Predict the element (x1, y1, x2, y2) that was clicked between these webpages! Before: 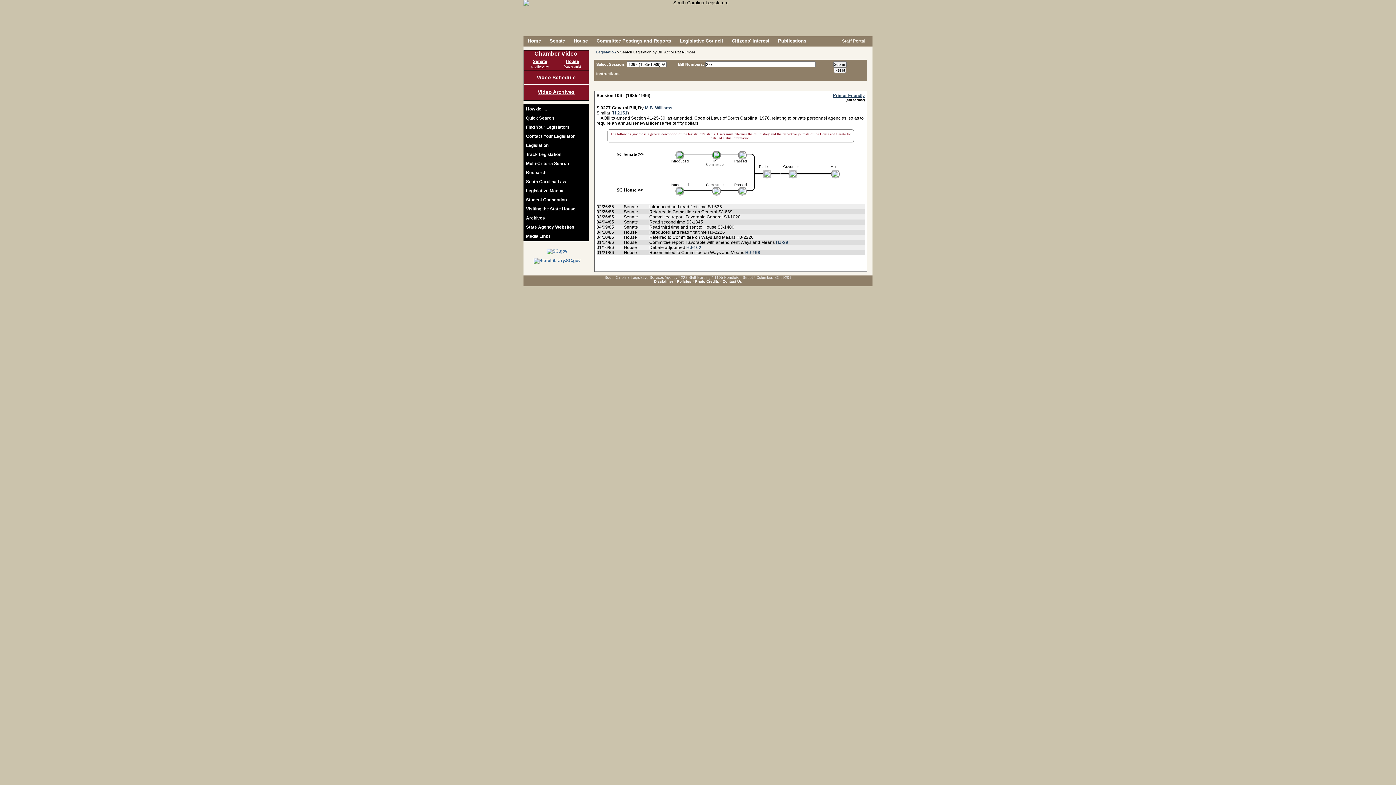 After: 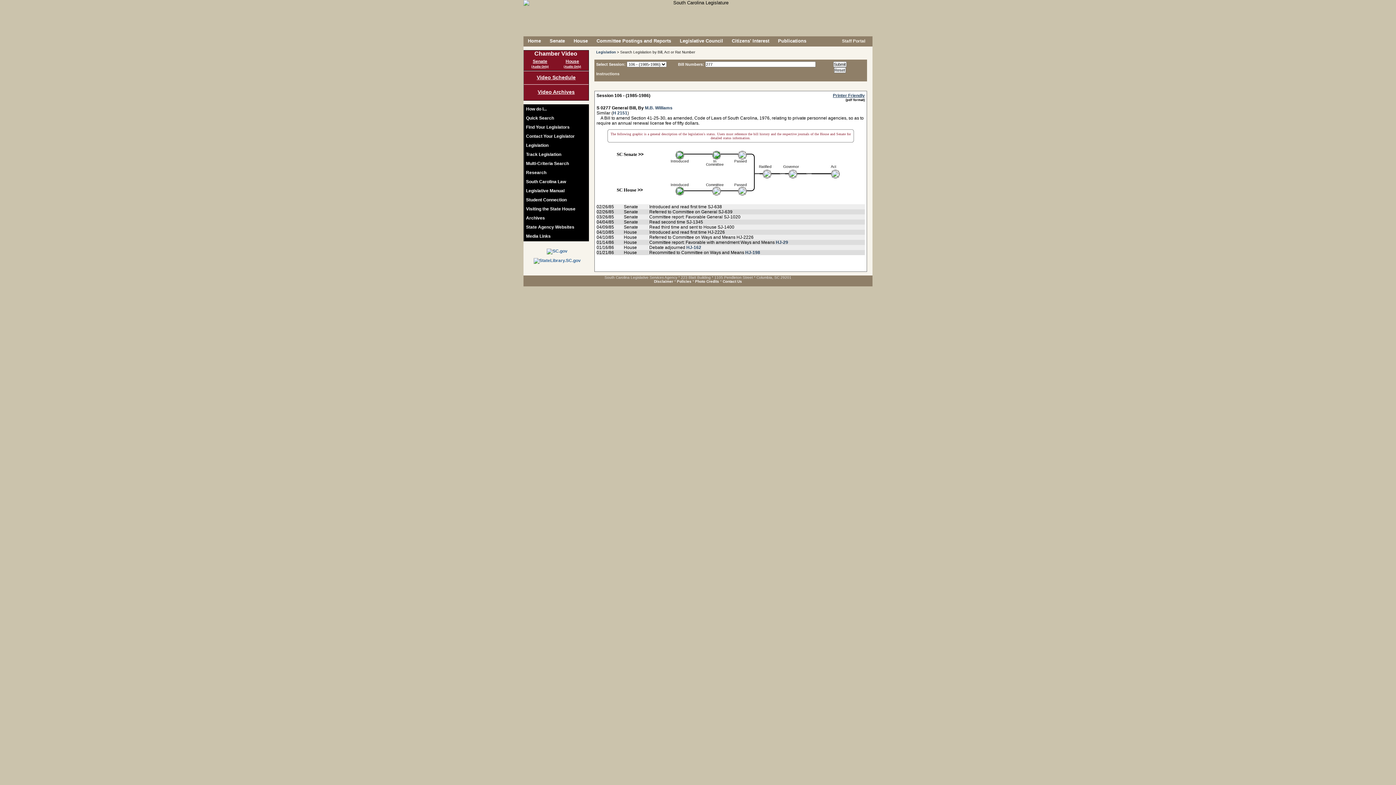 Action: bbox: (833, 93, 865, 98) label: Printer Friendly